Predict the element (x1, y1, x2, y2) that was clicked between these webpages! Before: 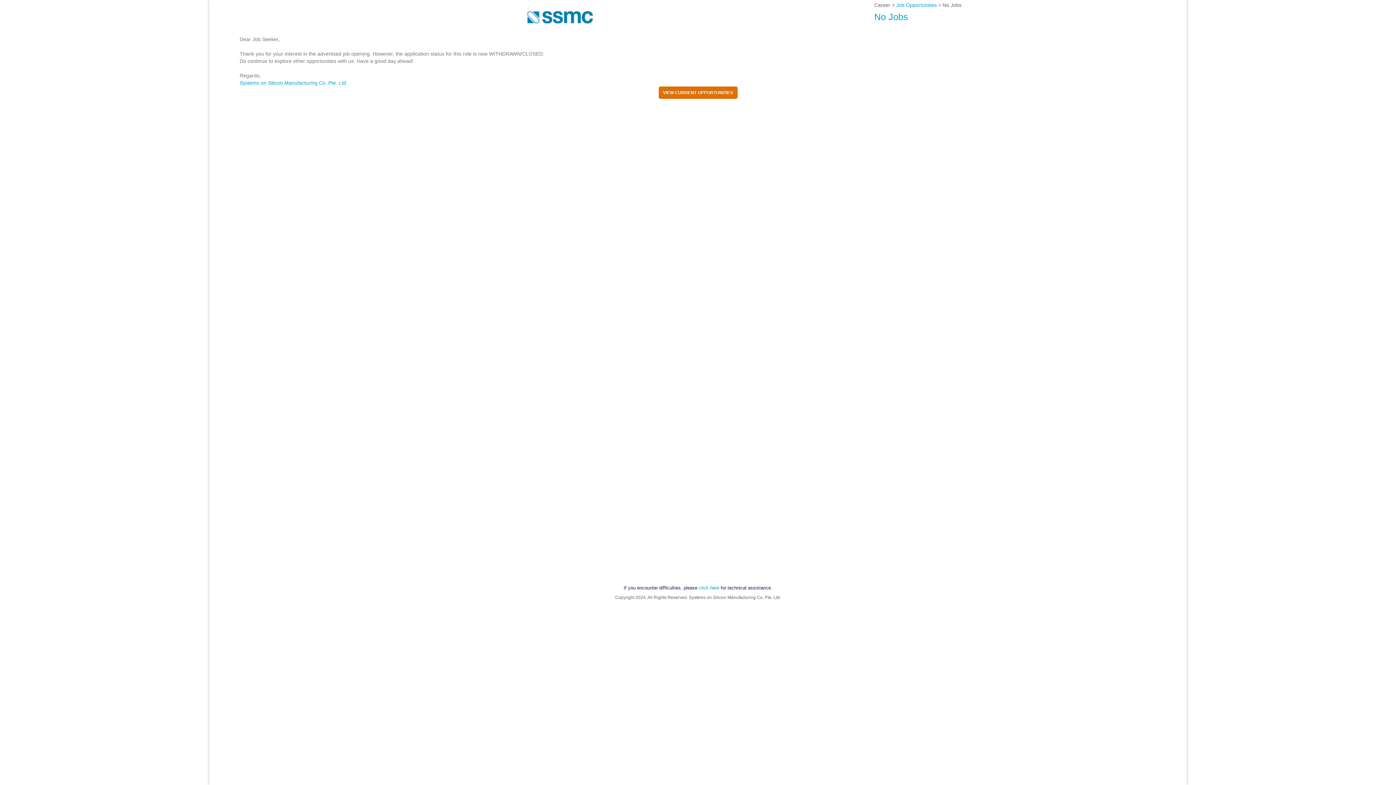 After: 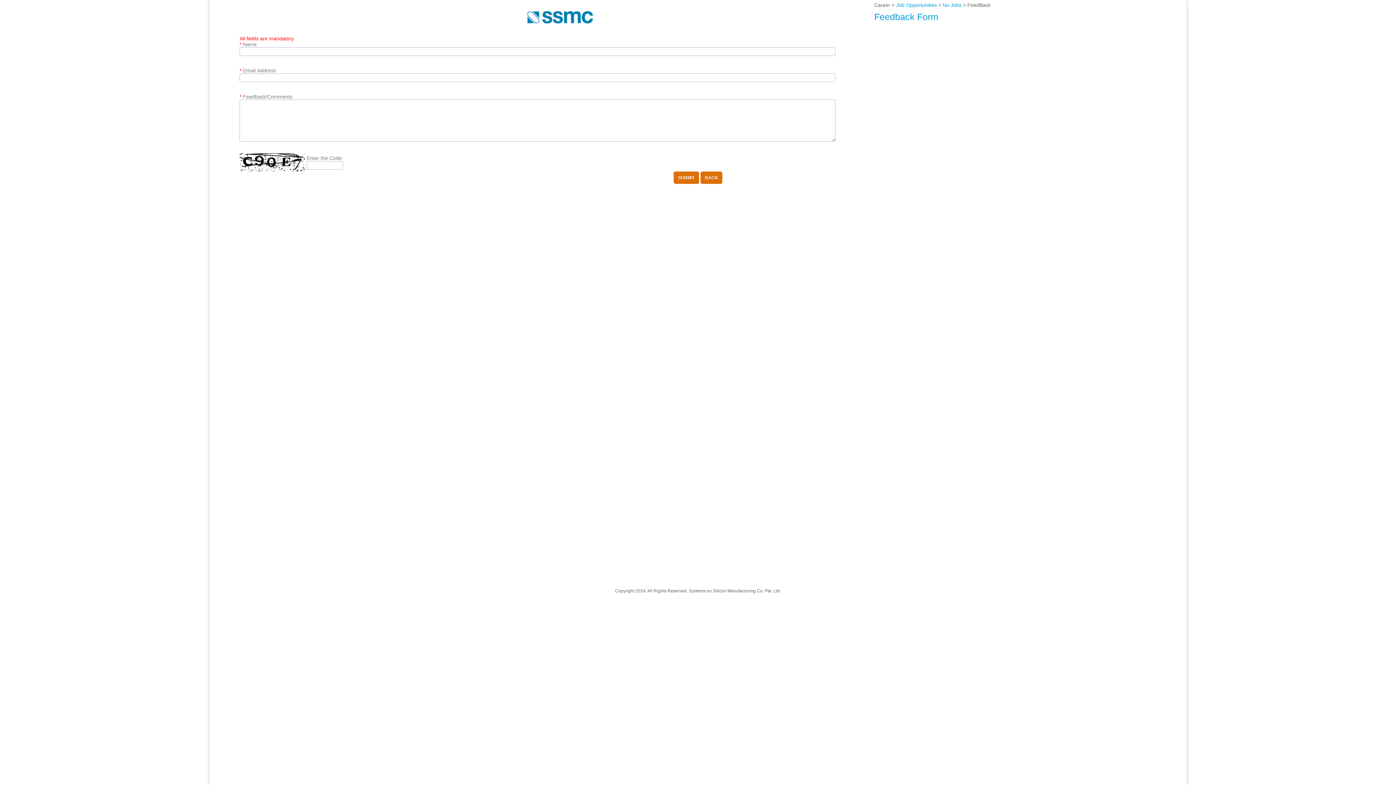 Action: label: click here bbox: (699, 585, 719, 590)